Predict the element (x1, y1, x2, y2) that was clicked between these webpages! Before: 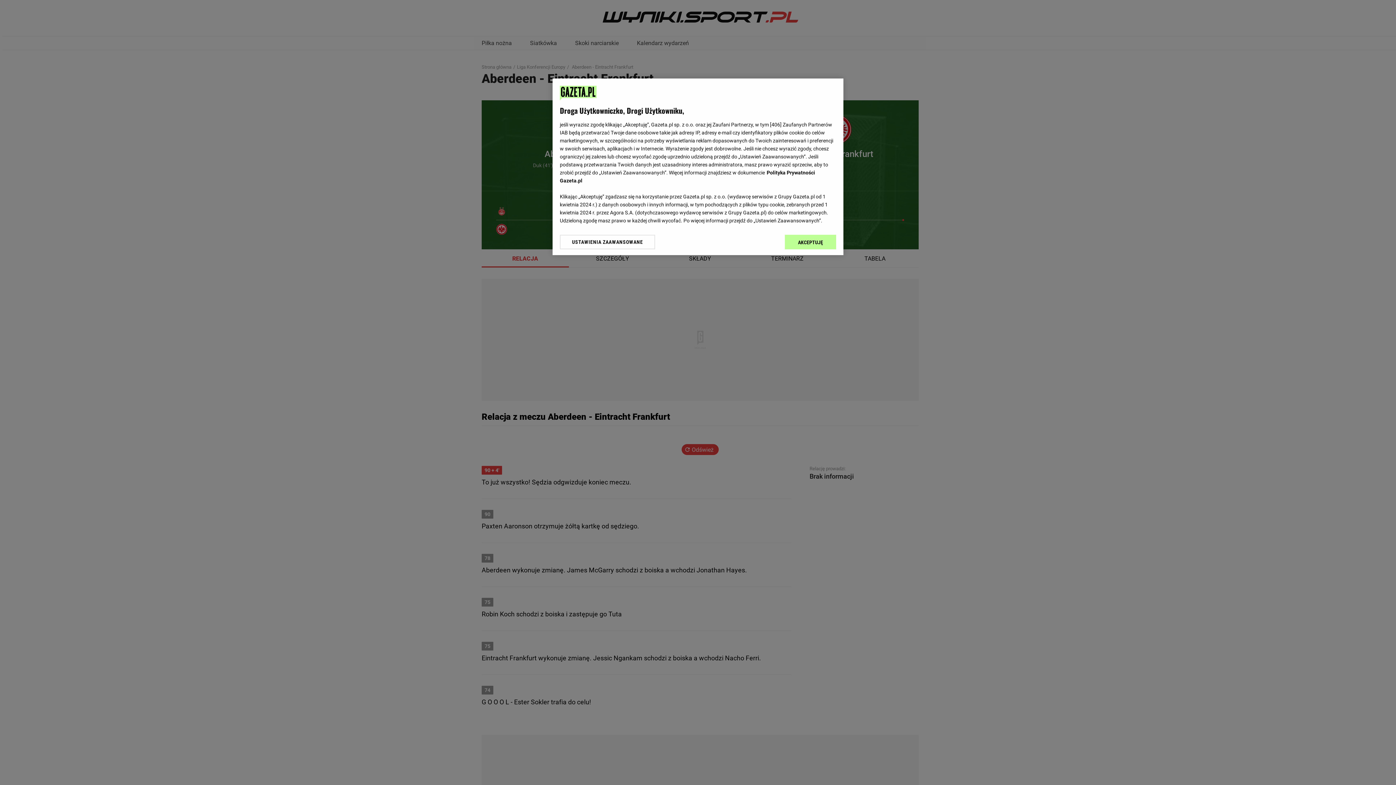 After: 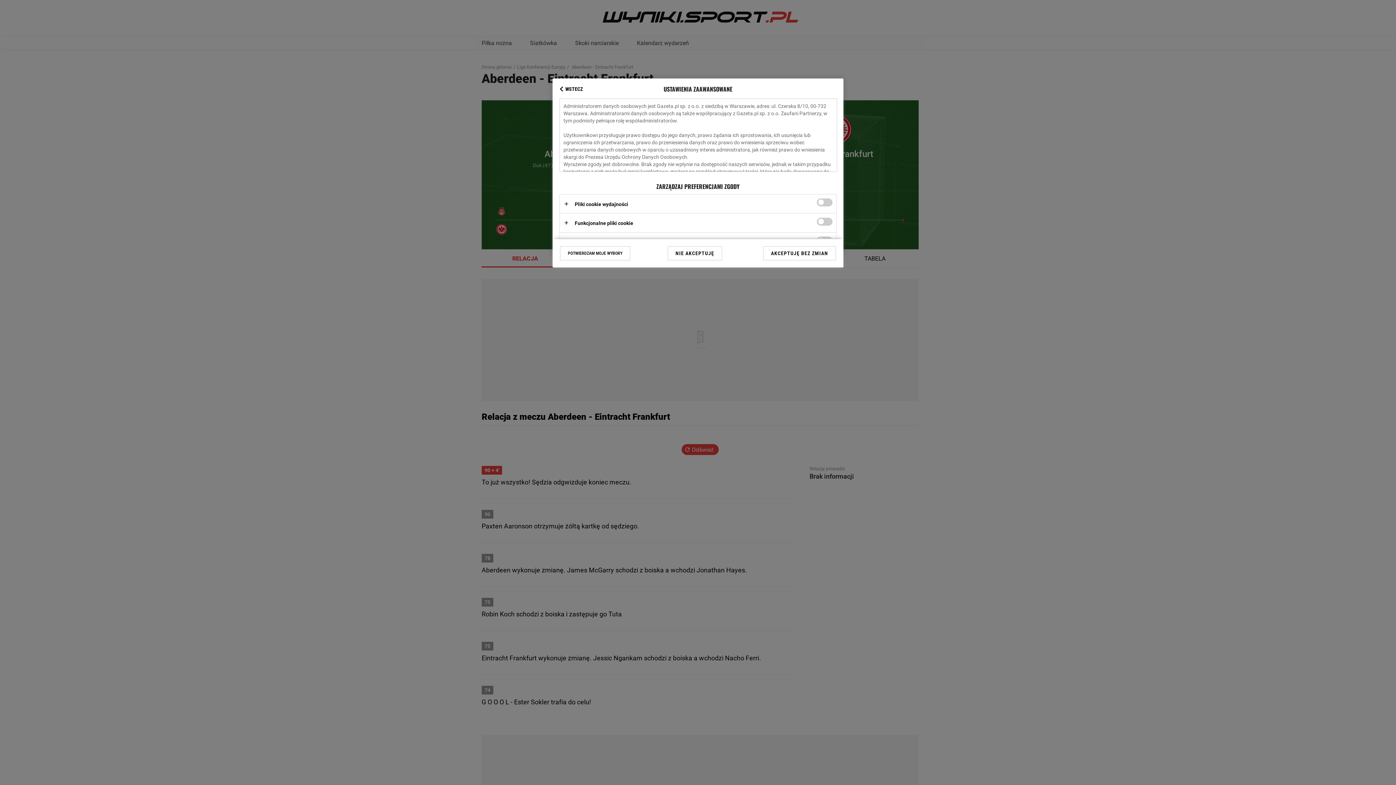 Action: label: USTAWIENIA ZAAWANSOWANE bbox: (560, 234, 655, 249)